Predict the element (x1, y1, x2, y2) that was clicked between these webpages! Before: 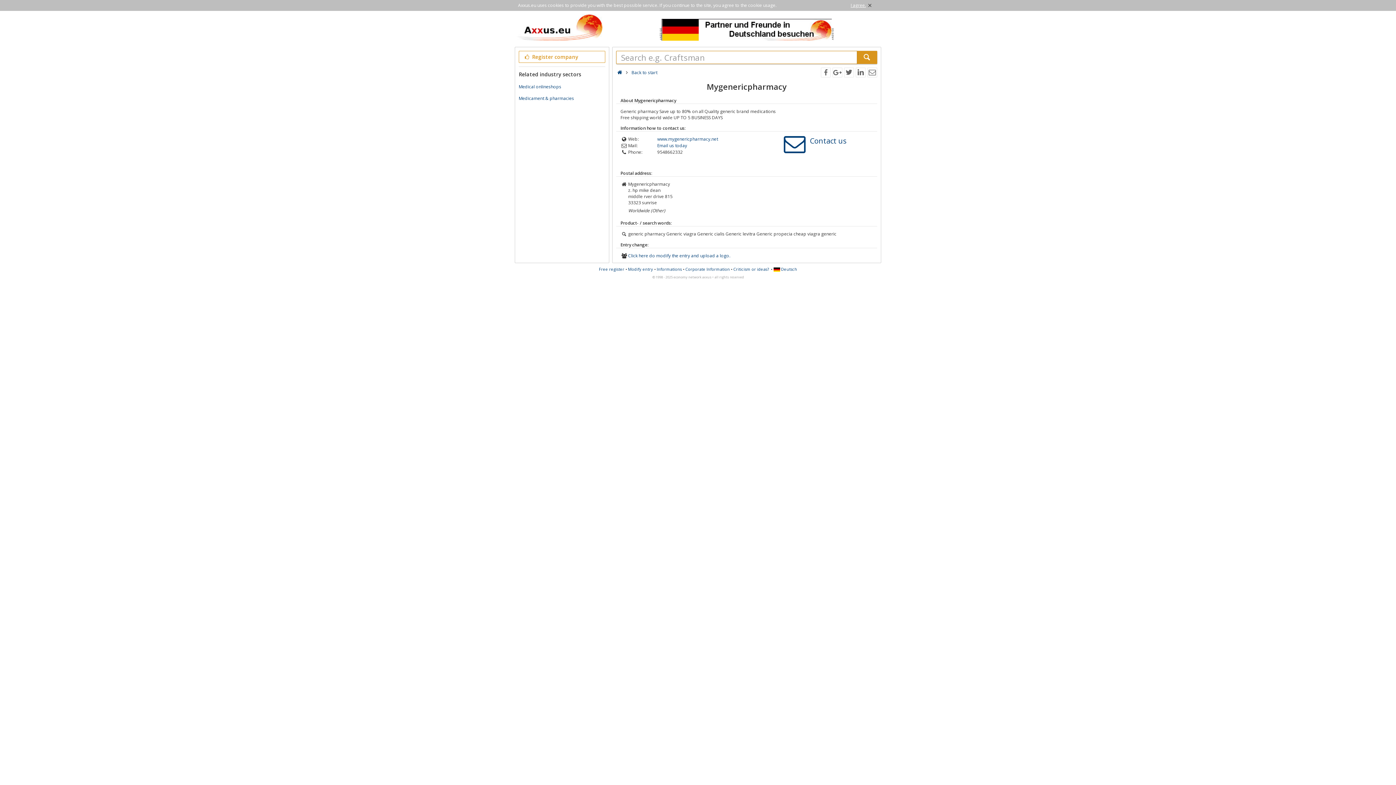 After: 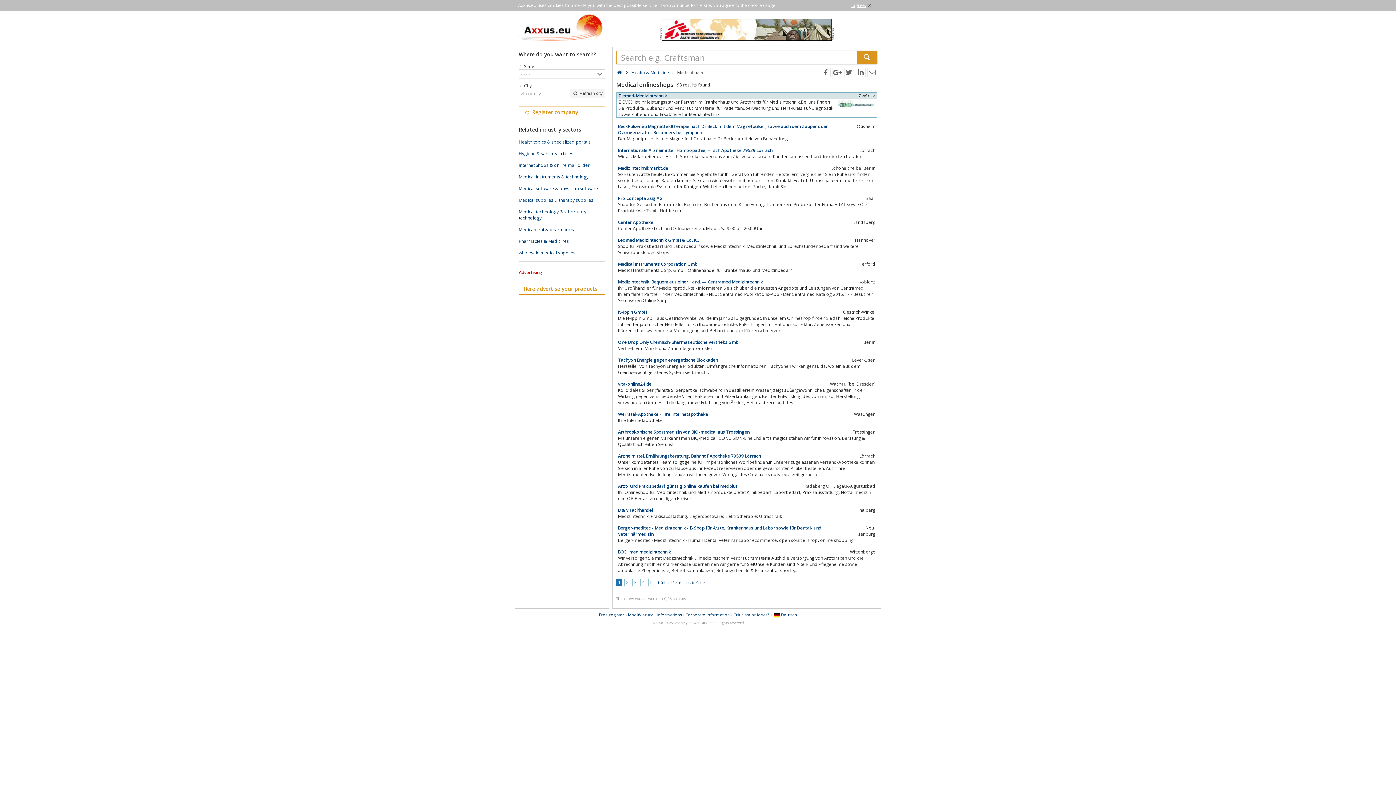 Action: bbox: (518, 83, 561, 89) label: Medical onlineshops